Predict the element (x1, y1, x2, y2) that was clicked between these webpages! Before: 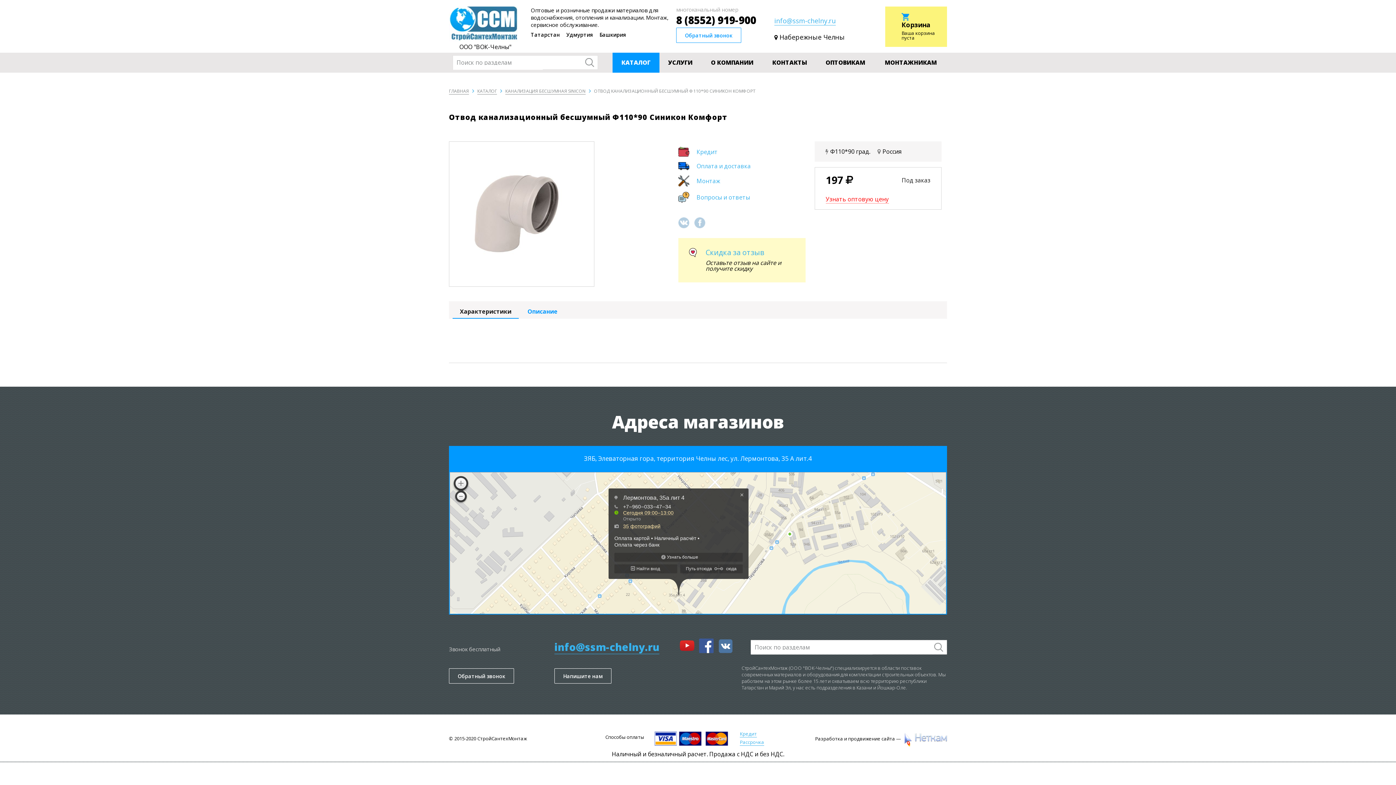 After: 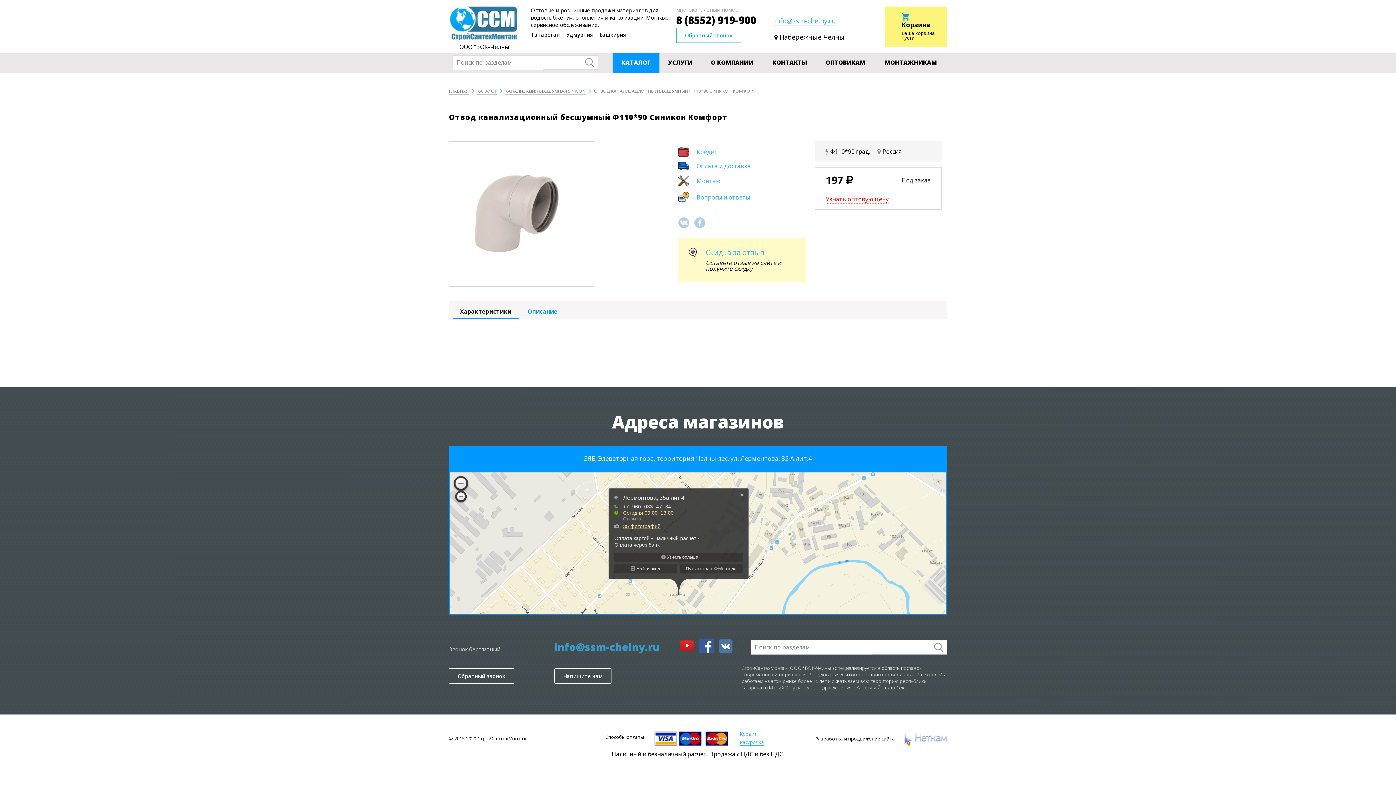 Action: label: info@ssm-chelny.ru bbox: (554, 640, 659, 654)